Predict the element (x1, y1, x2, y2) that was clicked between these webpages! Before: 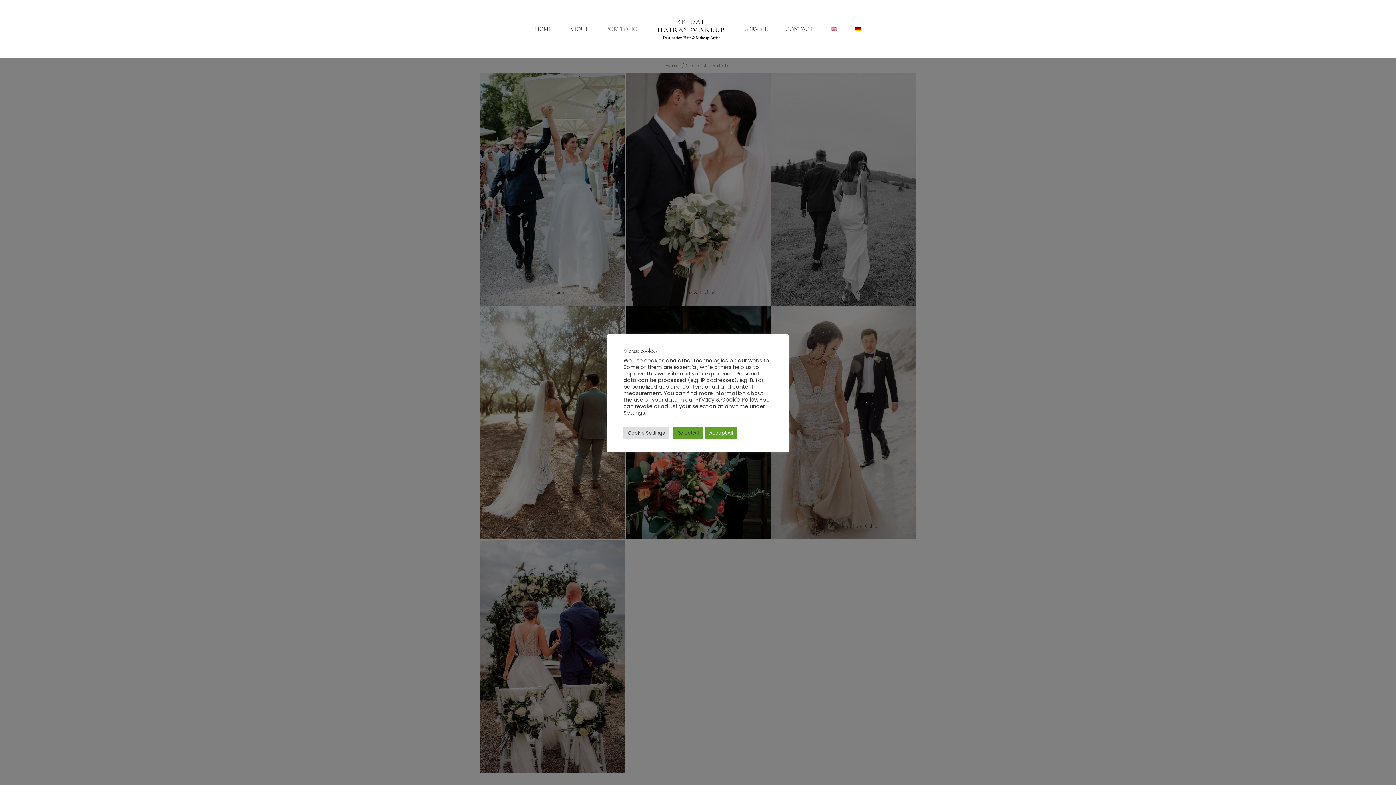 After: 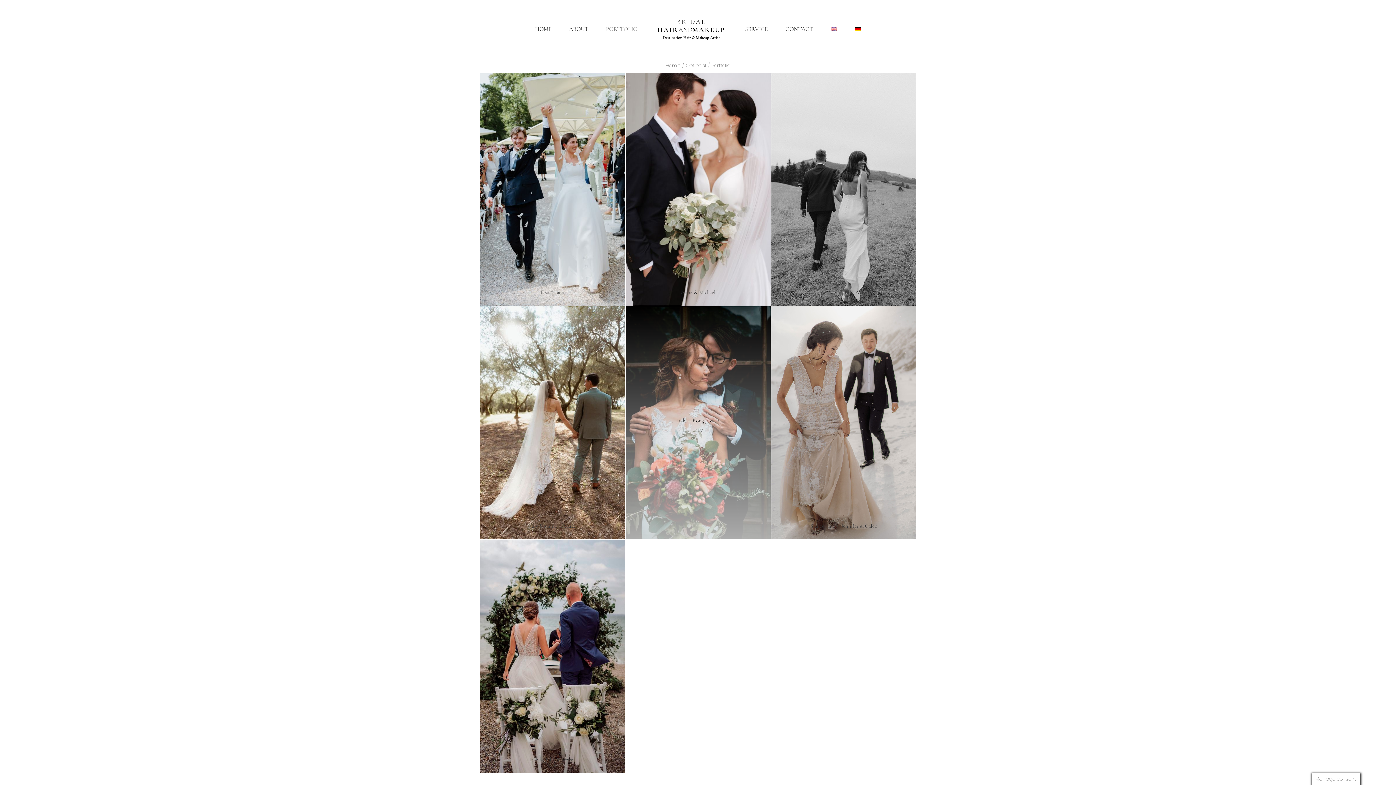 Action: bbox: (705, 427, 737, 438) label: Accept All